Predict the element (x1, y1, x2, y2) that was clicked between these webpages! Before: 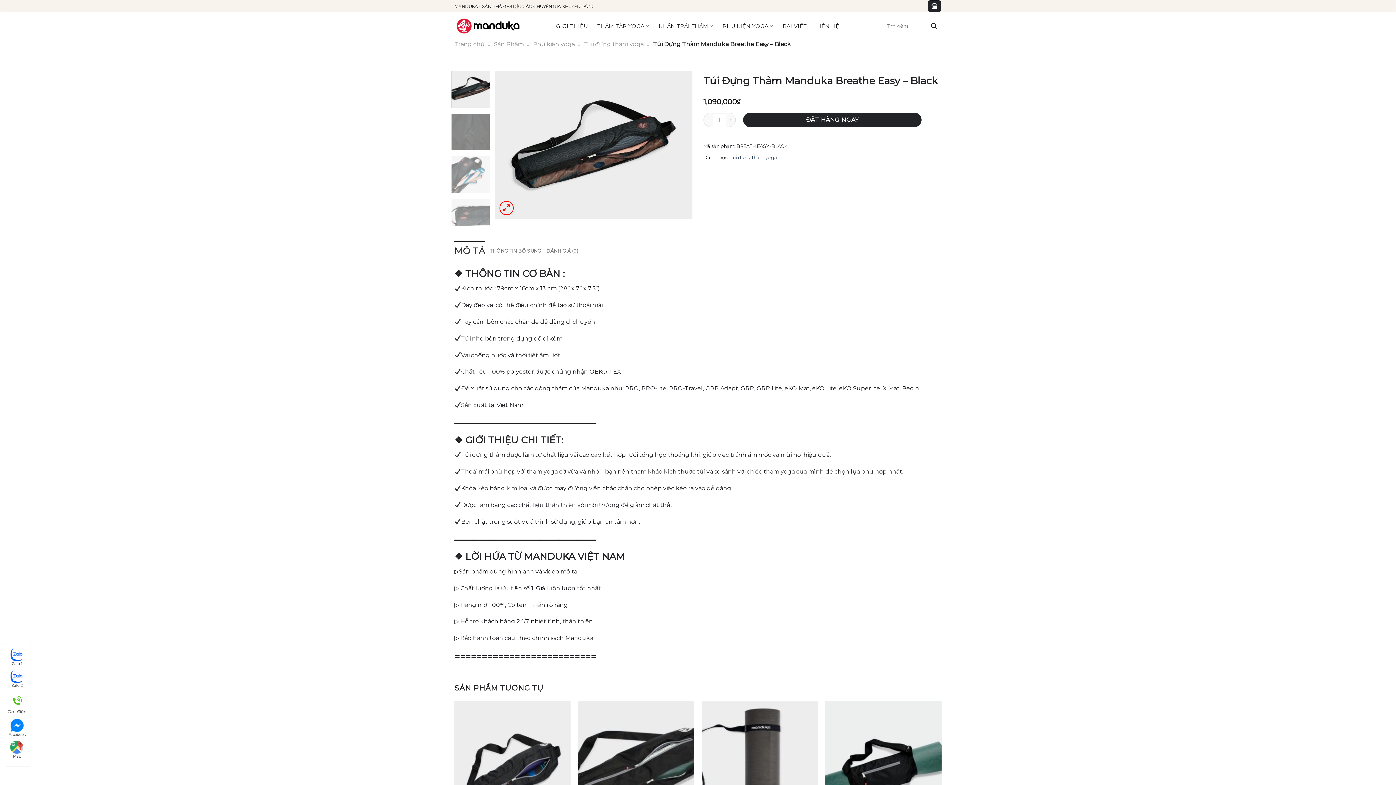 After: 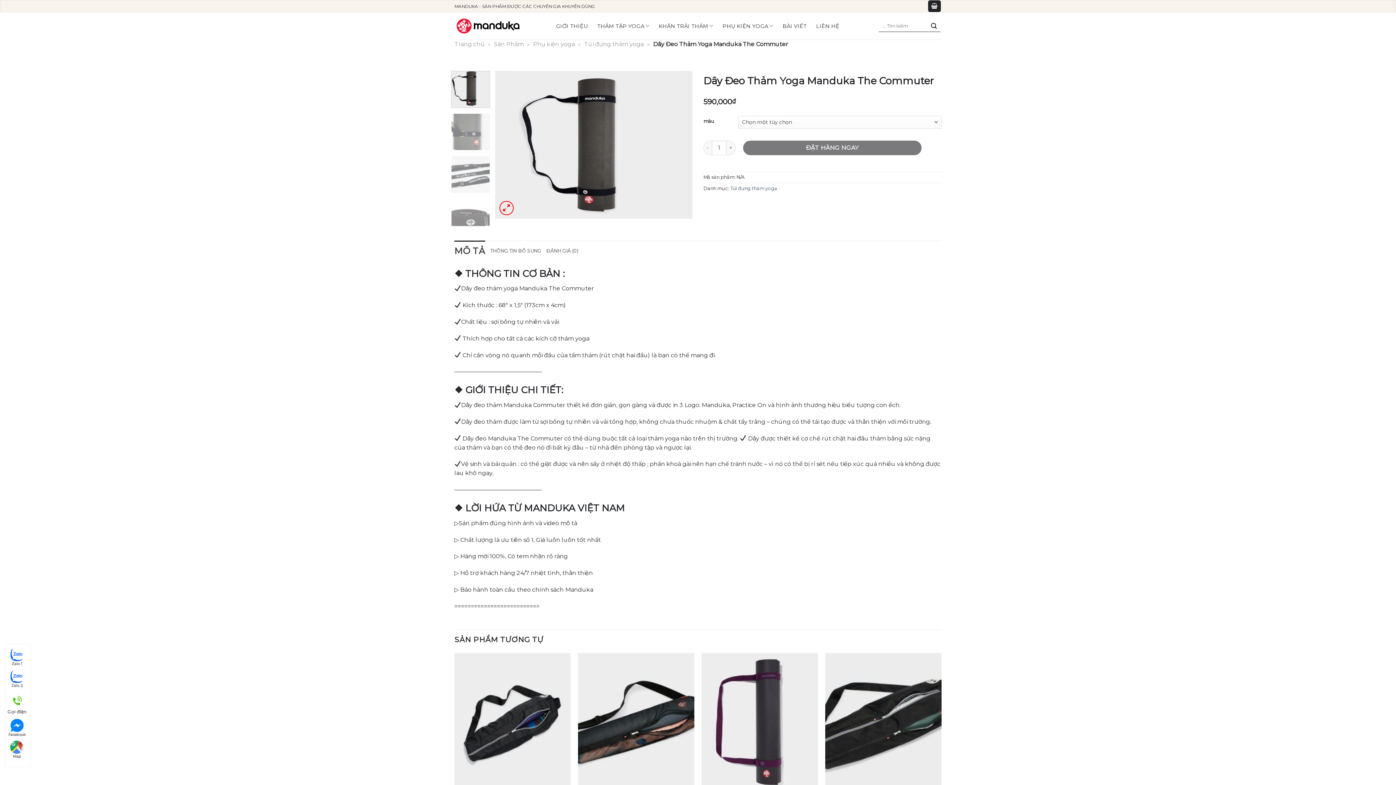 Action: bbox: (701, 701, 818, 841) label: Dây Đeo Thảm Yoga Manduka The Commuter